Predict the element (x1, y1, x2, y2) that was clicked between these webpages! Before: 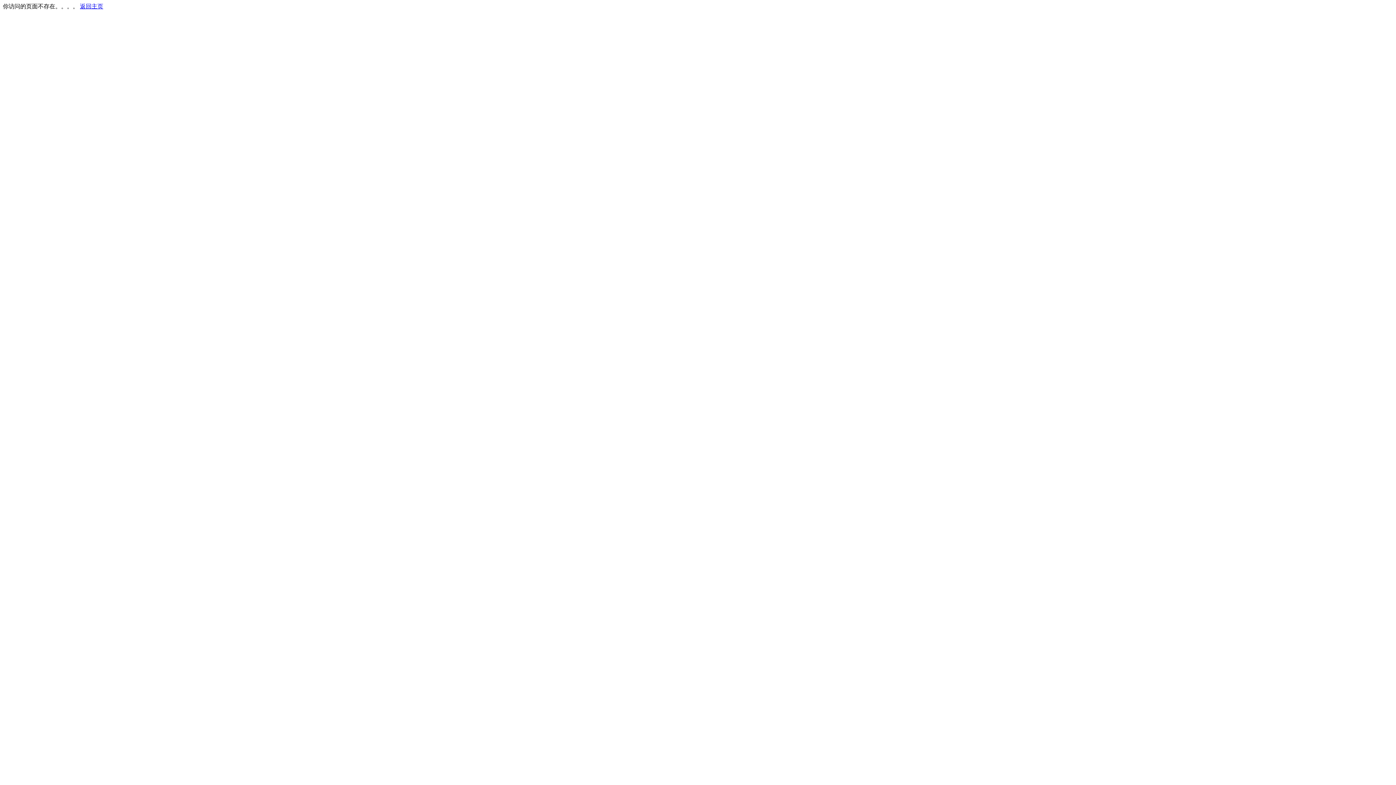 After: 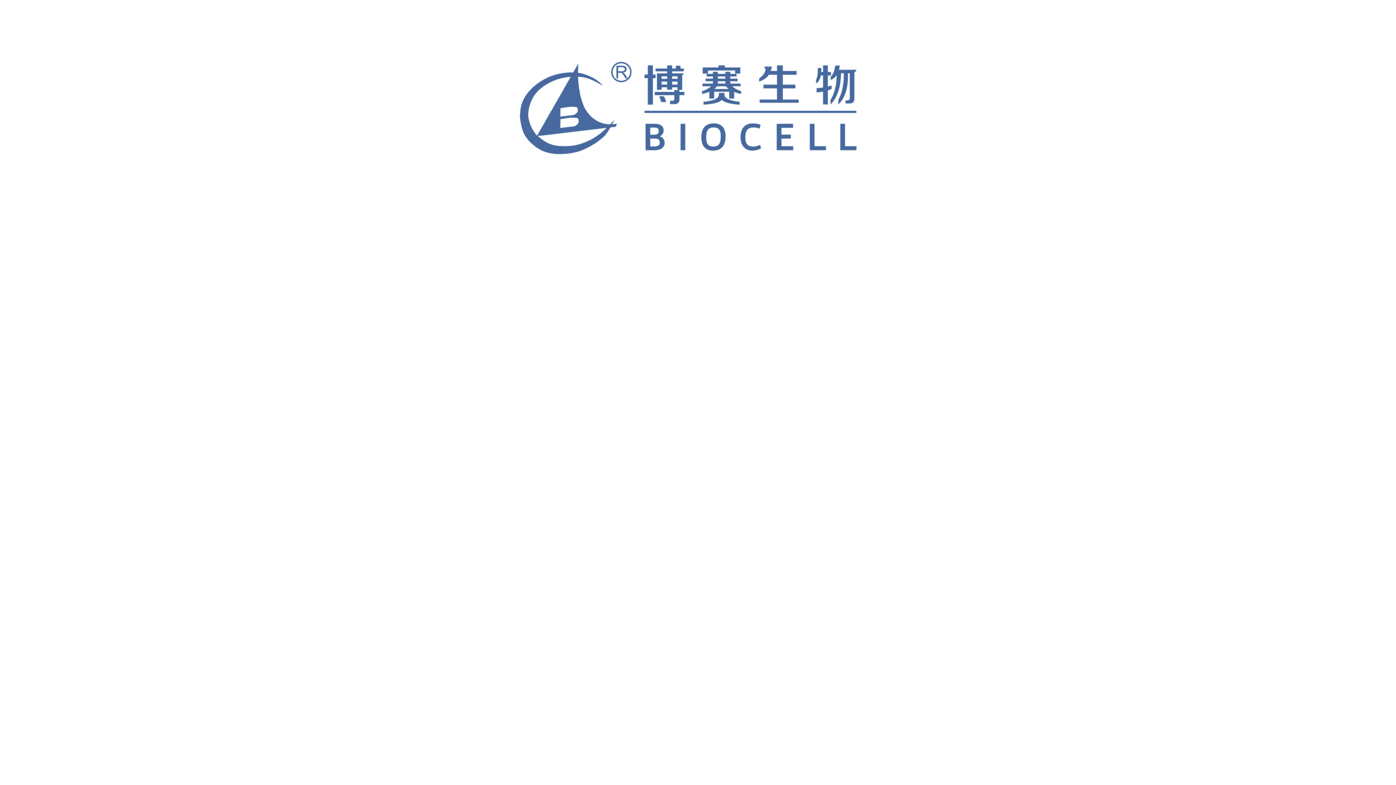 Action: label: 返回主页 bbox: (80, 3, 103, 9)